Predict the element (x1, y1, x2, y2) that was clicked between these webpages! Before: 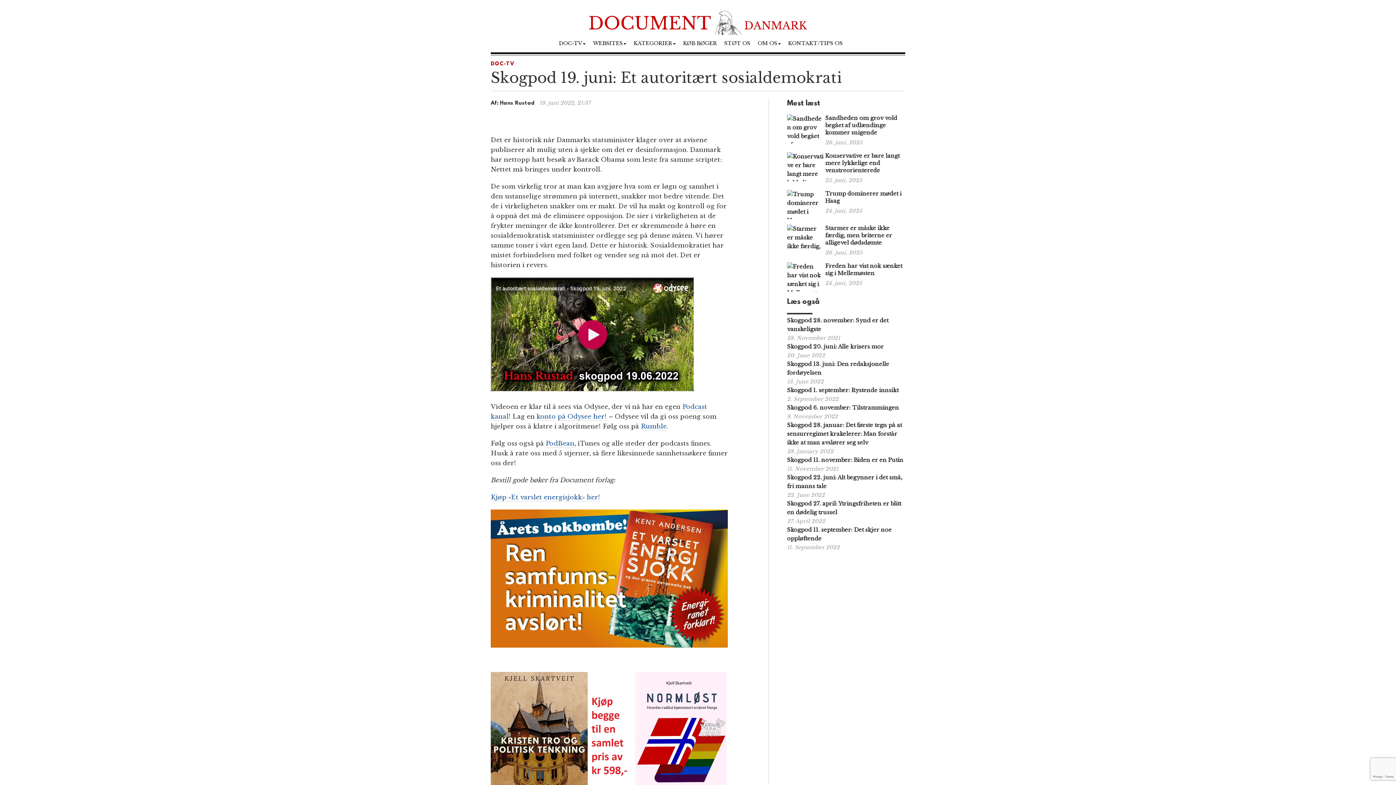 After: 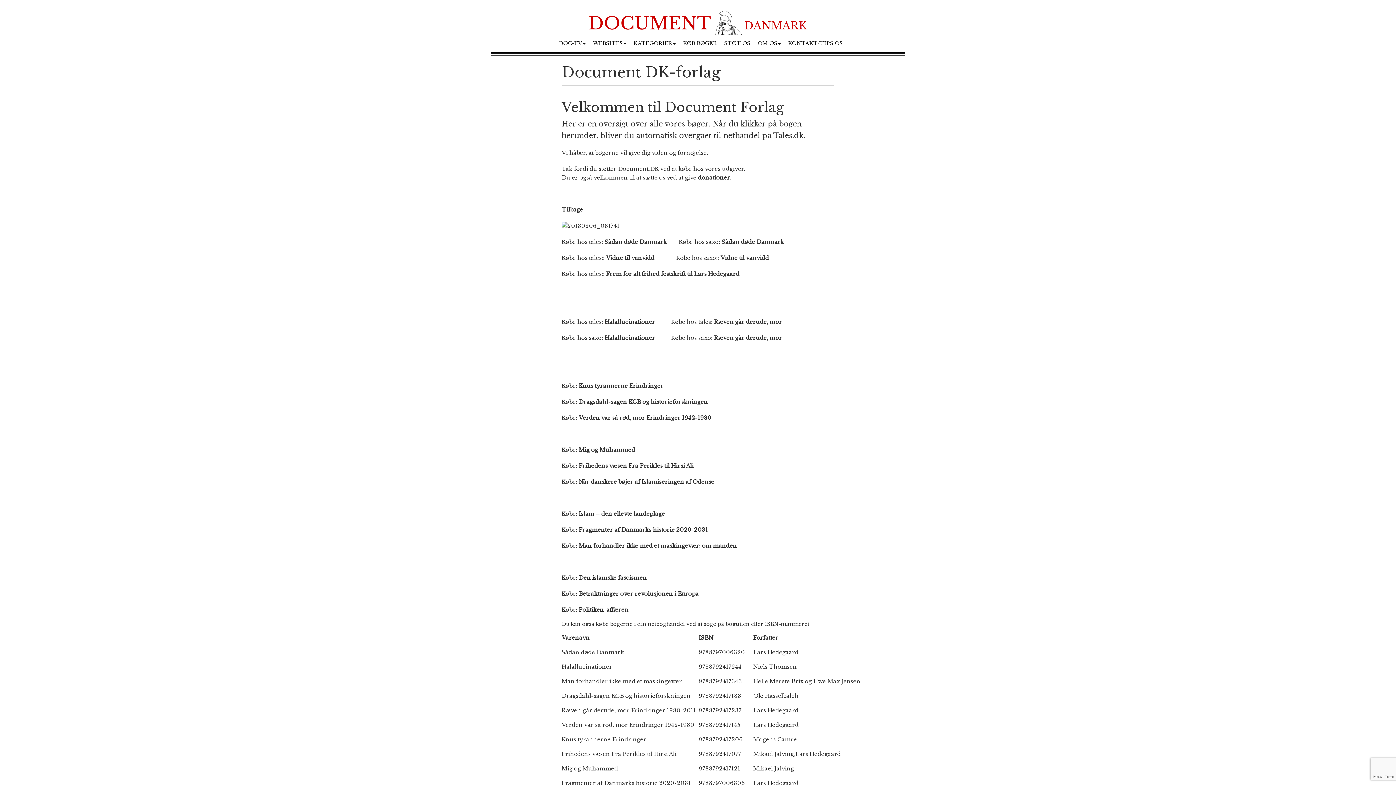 Action: label: KØB BØGER bbox: (679, 38, 720, 48)